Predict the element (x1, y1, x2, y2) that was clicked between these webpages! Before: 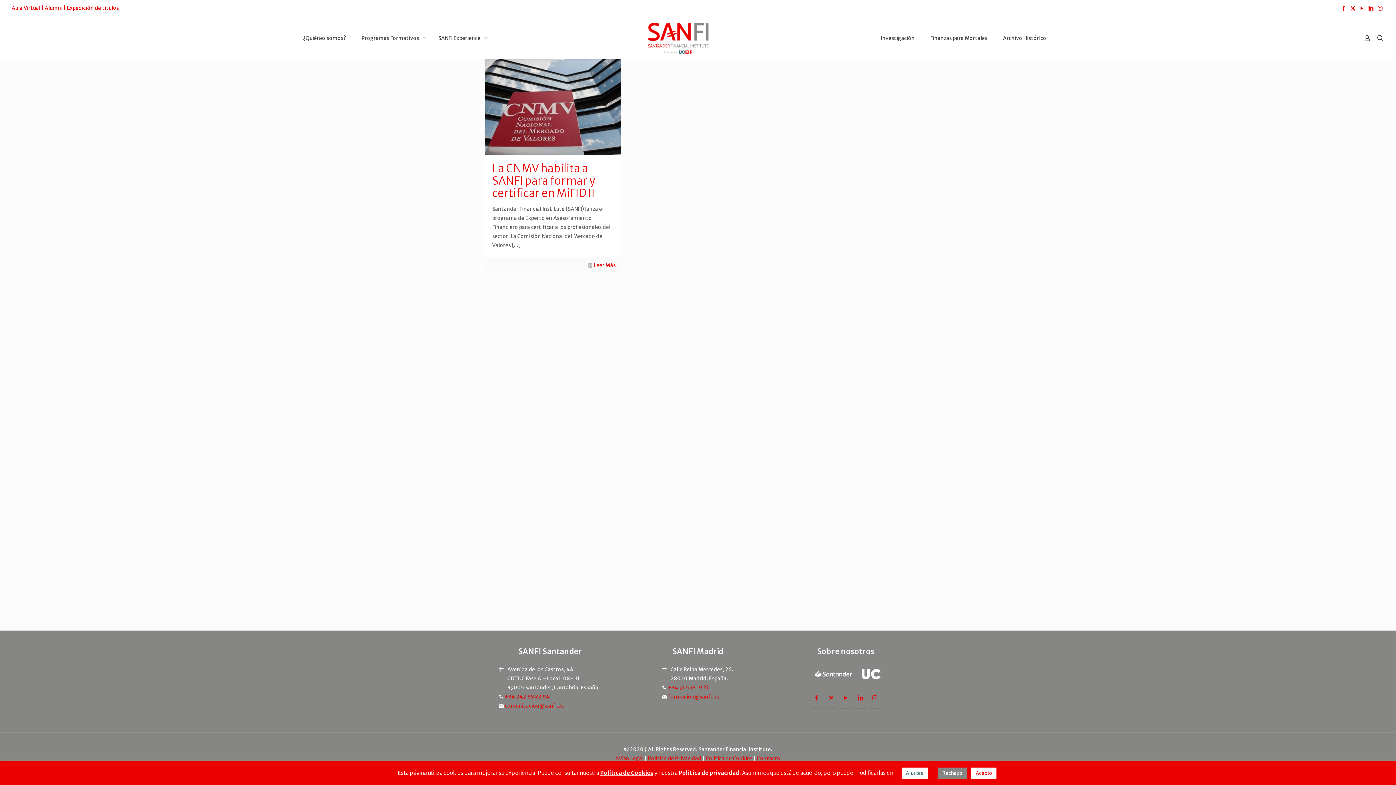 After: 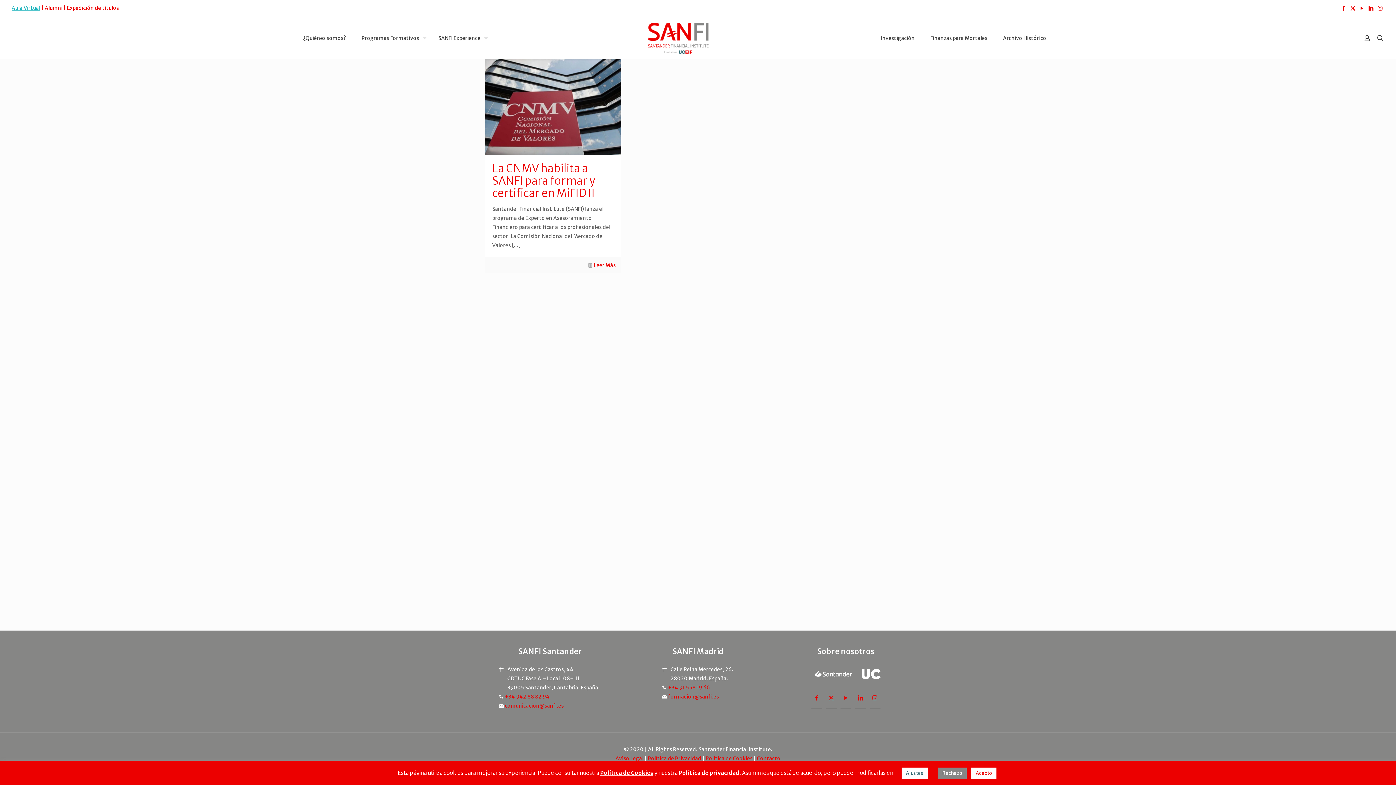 Action: label: Aula Virtual bbox: (11, 4, 40, 11)